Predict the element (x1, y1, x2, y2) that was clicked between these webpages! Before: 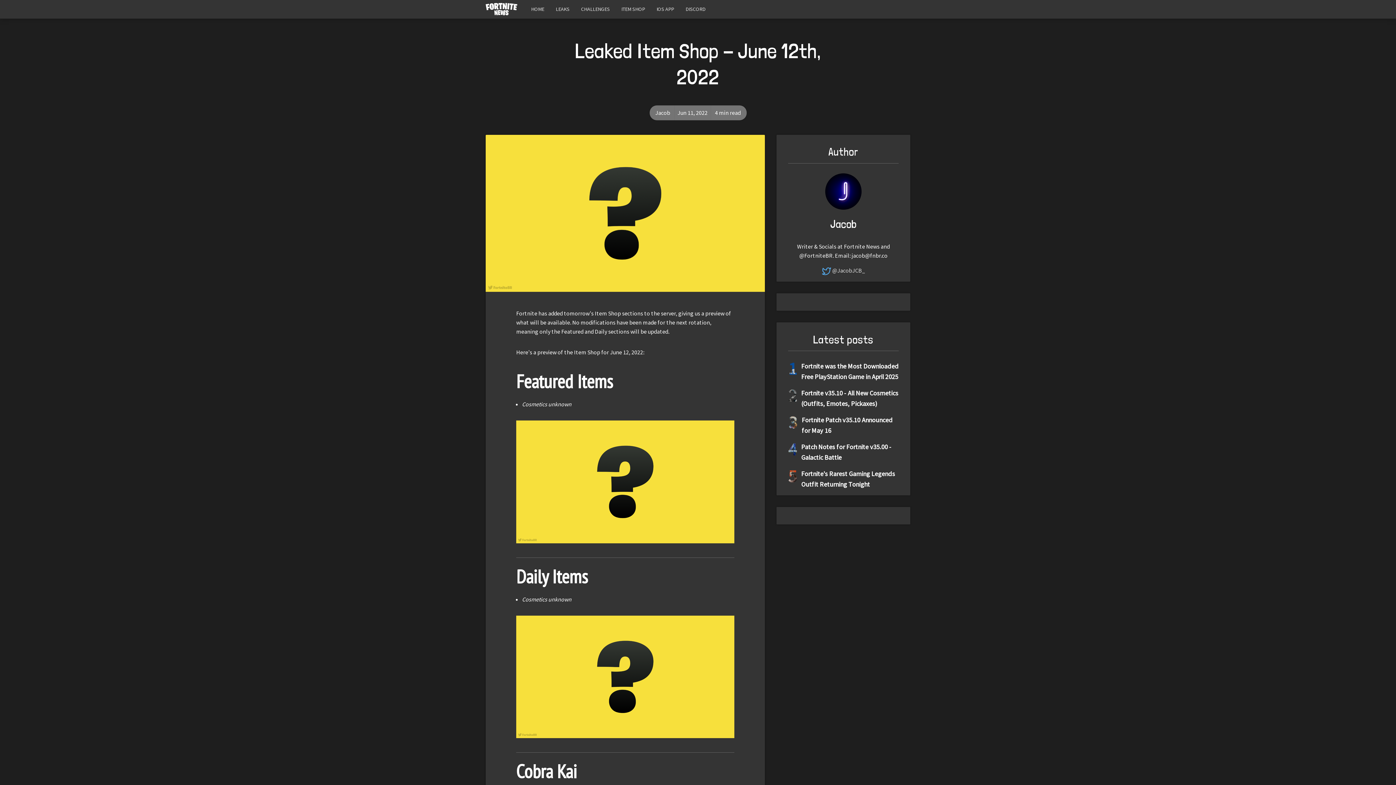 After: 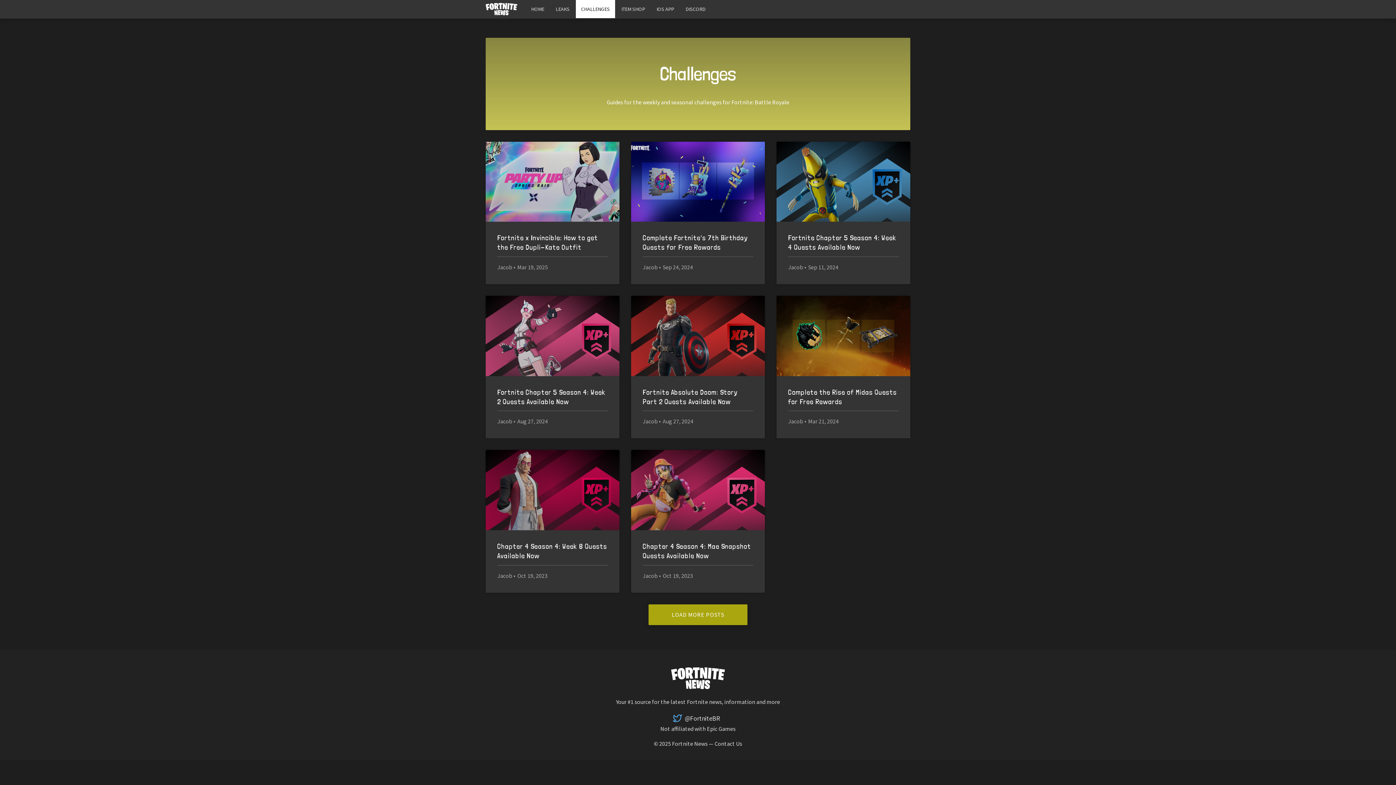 Action: bbox: (576, 0, 615, 18) label: CHALLENGES